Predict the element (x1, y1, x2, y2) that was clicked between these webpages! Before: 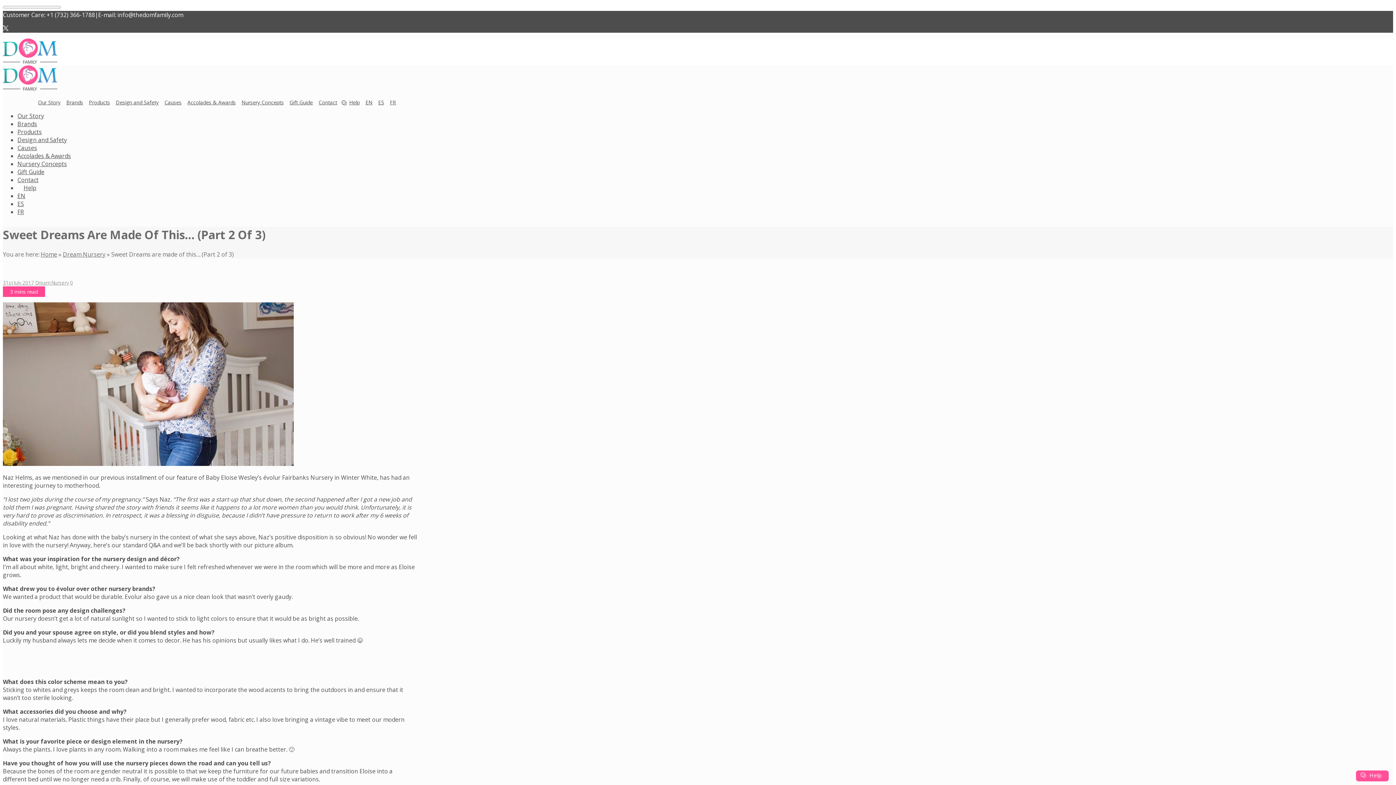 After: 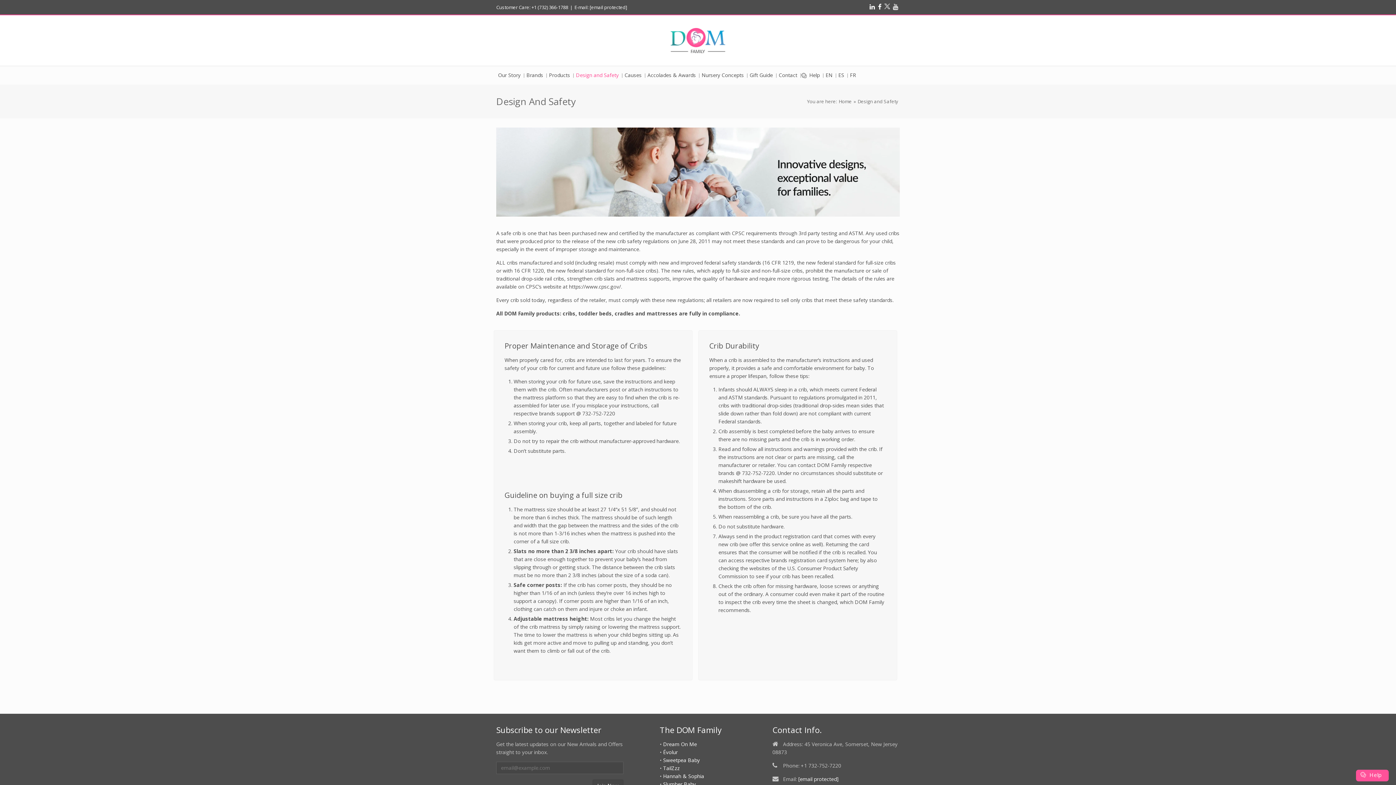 Action: bbox: (115, 98, 158, 105) label: Design and Safety